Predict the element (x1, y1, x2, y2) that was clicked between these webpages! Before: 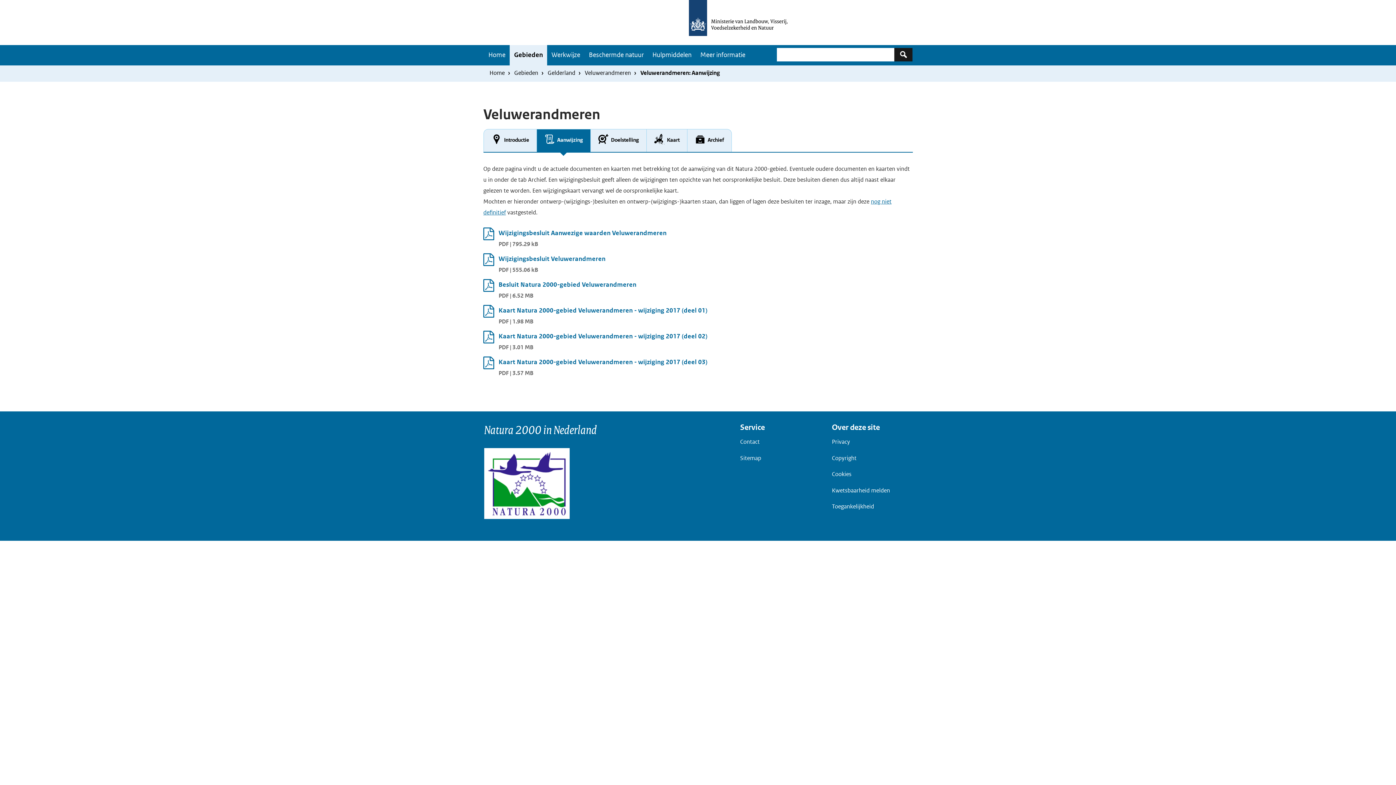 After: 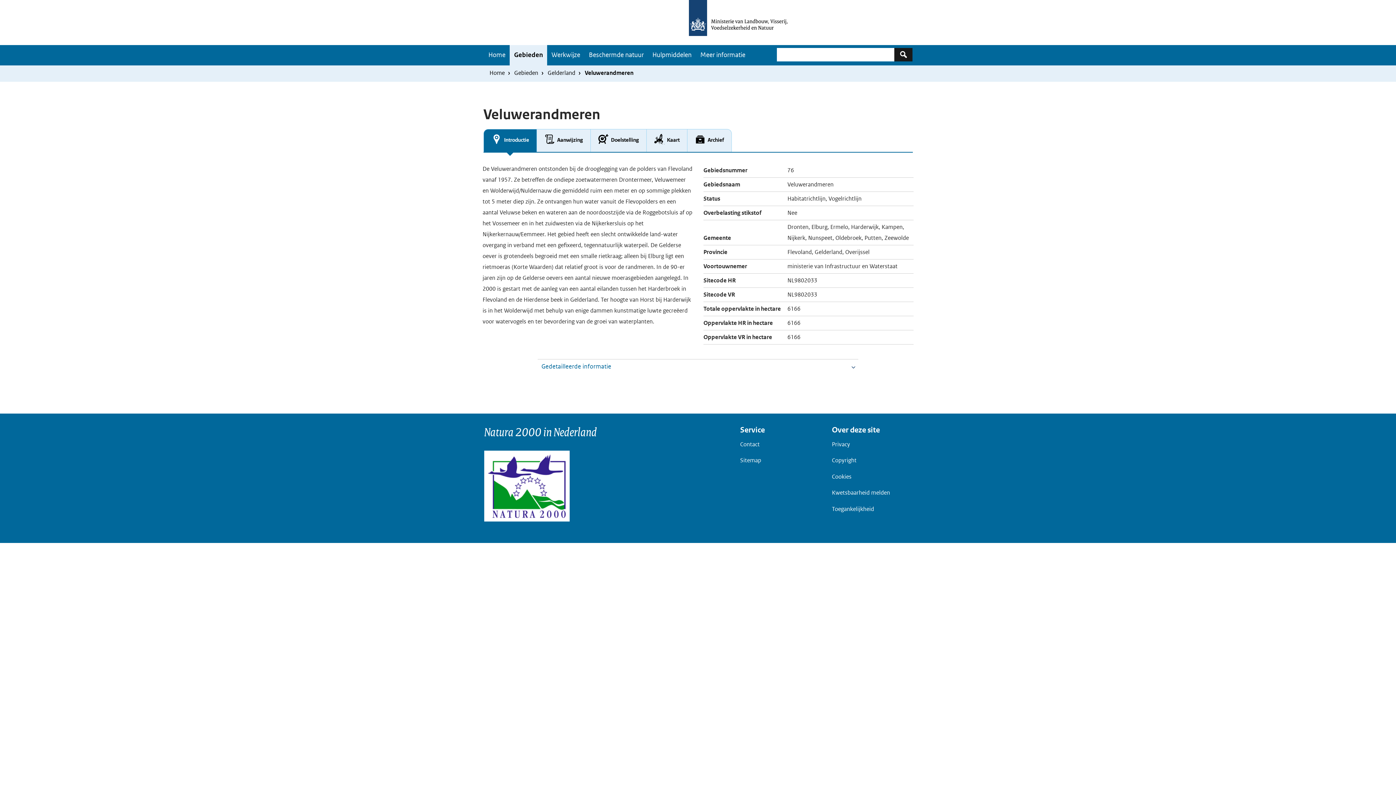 Action: label: Veluwerandmeren bbox: (584, 68, 631, 76)